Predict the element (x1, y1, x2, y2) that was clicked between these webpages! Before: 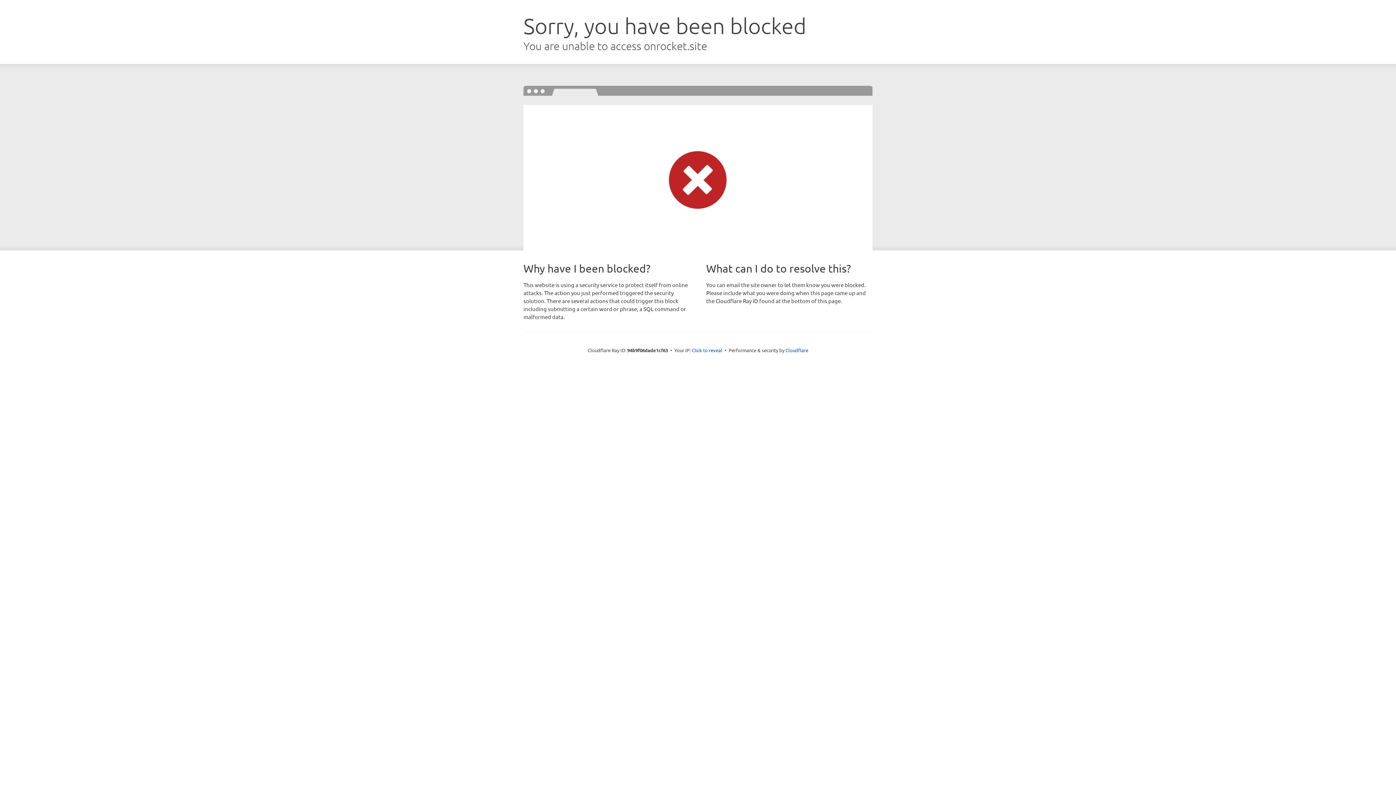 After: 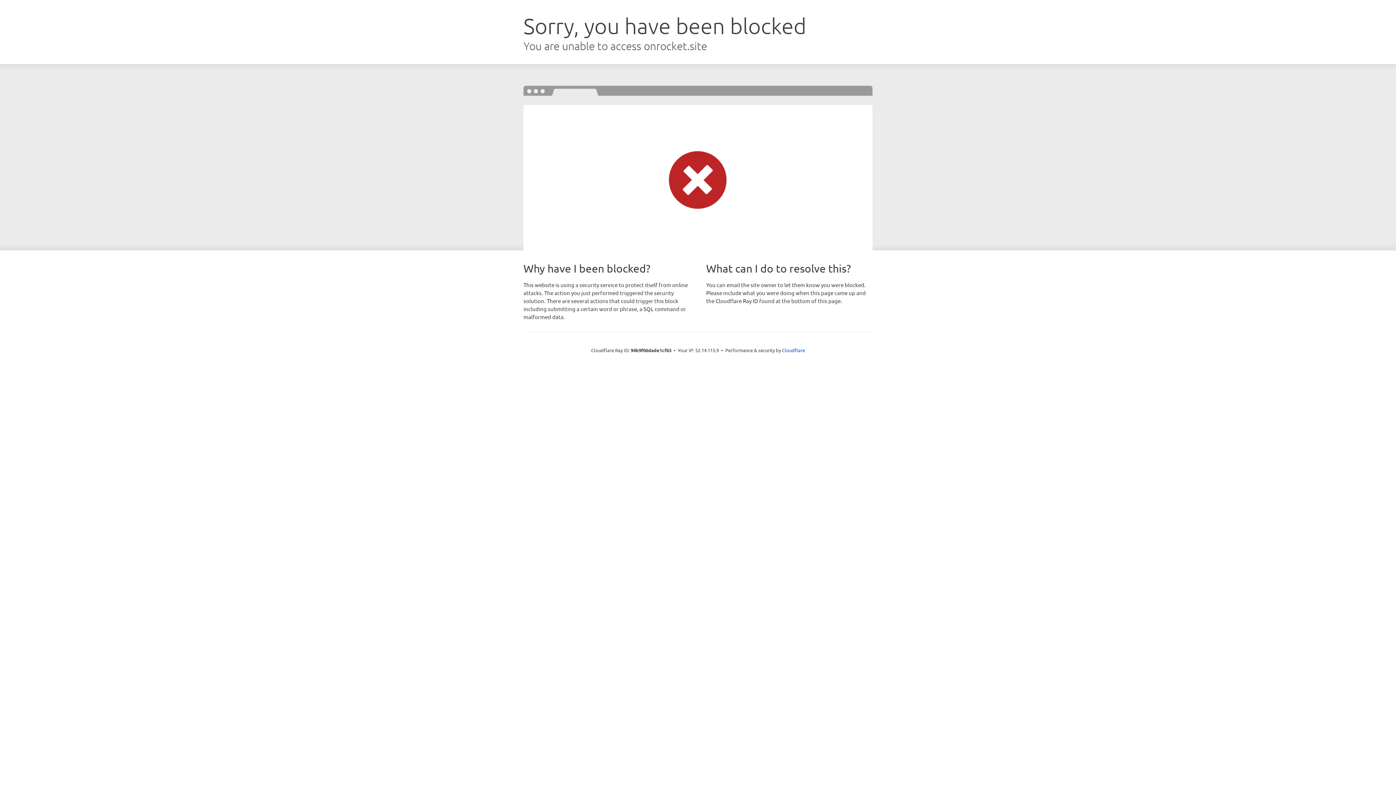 Action: label: Click to reveal bbox: (692, 346, 722, 353)